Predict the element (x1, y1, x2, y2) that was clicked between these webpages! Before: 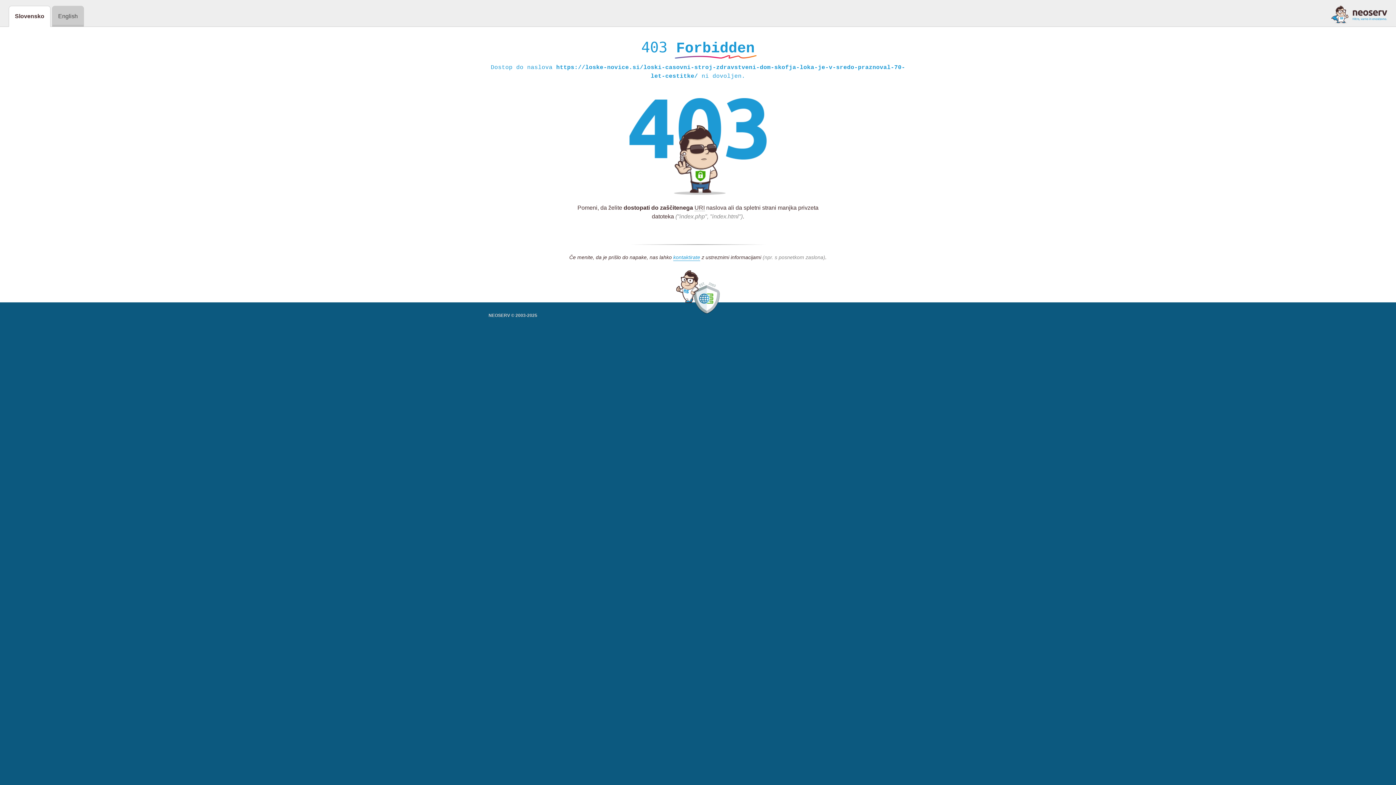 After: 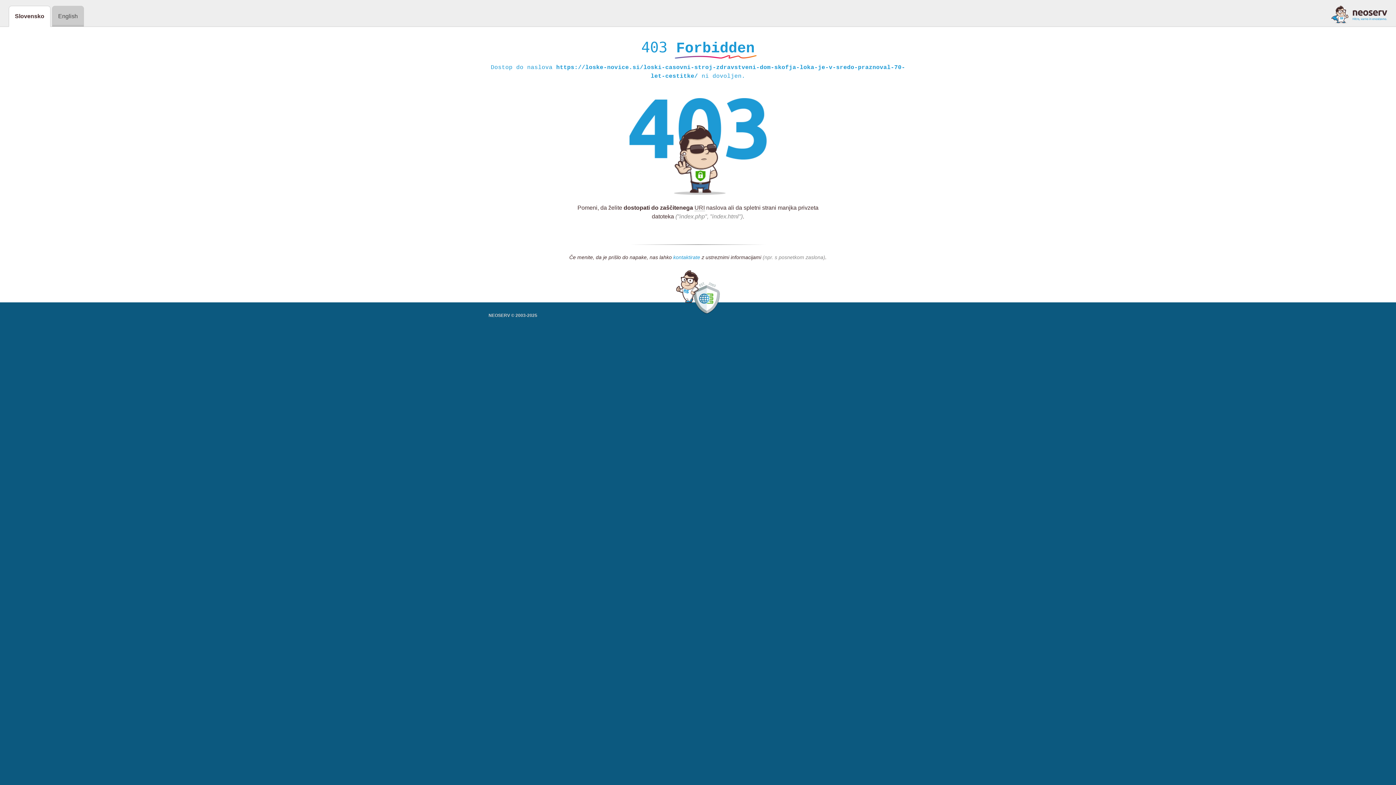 Action: bbox: (673, 254, 700, 261) label: kontaktirate